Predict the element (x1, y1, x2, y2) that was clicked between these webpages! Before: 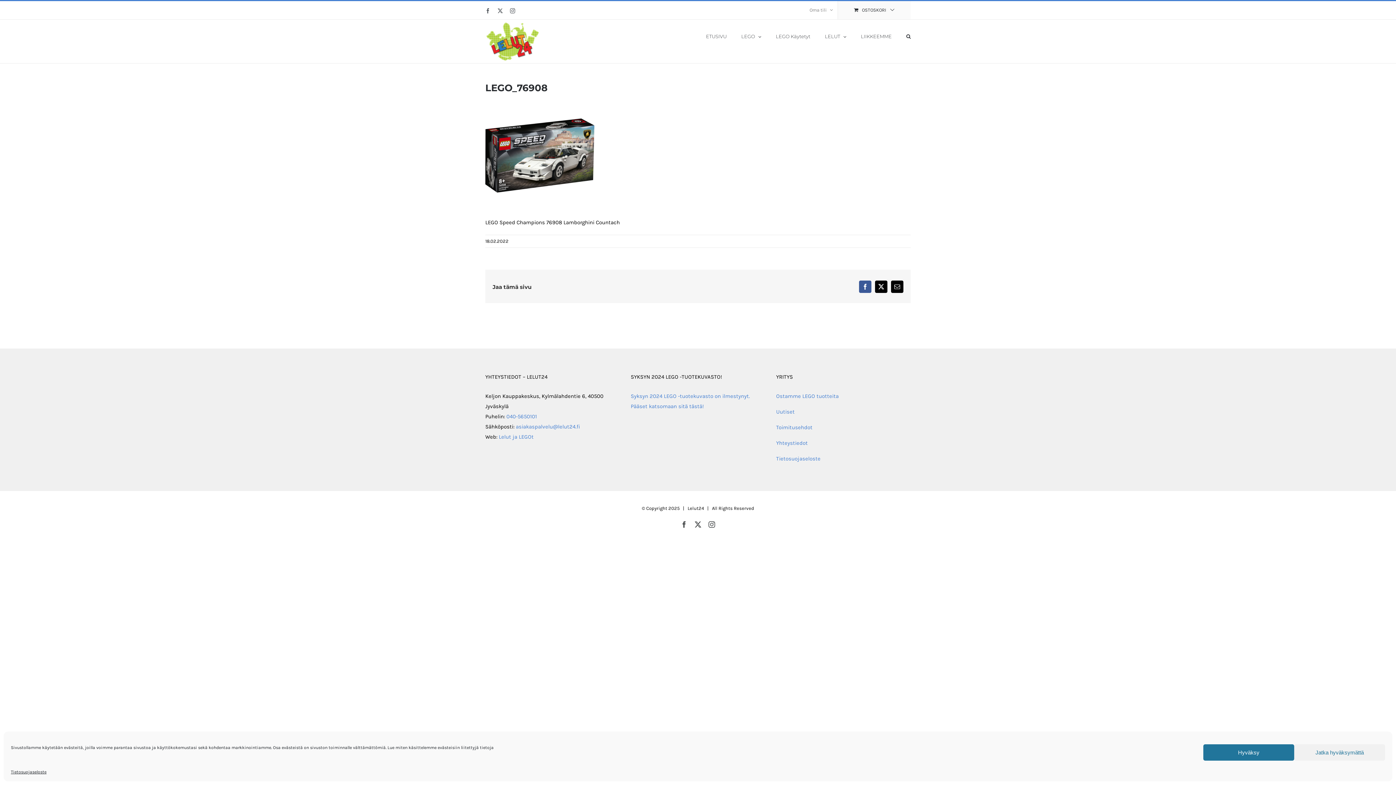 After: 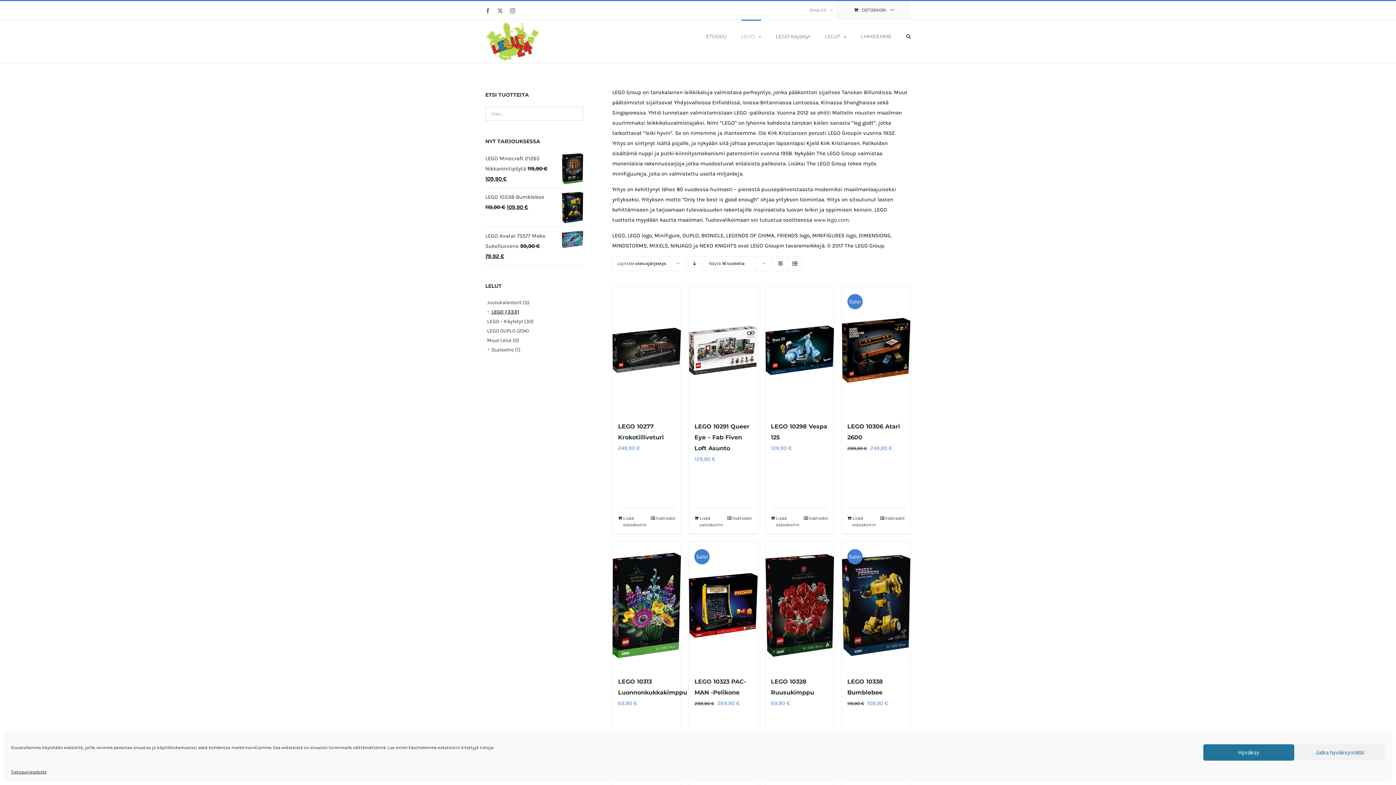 Action: bbox: (741, 19, 761, 52) label: LEGO